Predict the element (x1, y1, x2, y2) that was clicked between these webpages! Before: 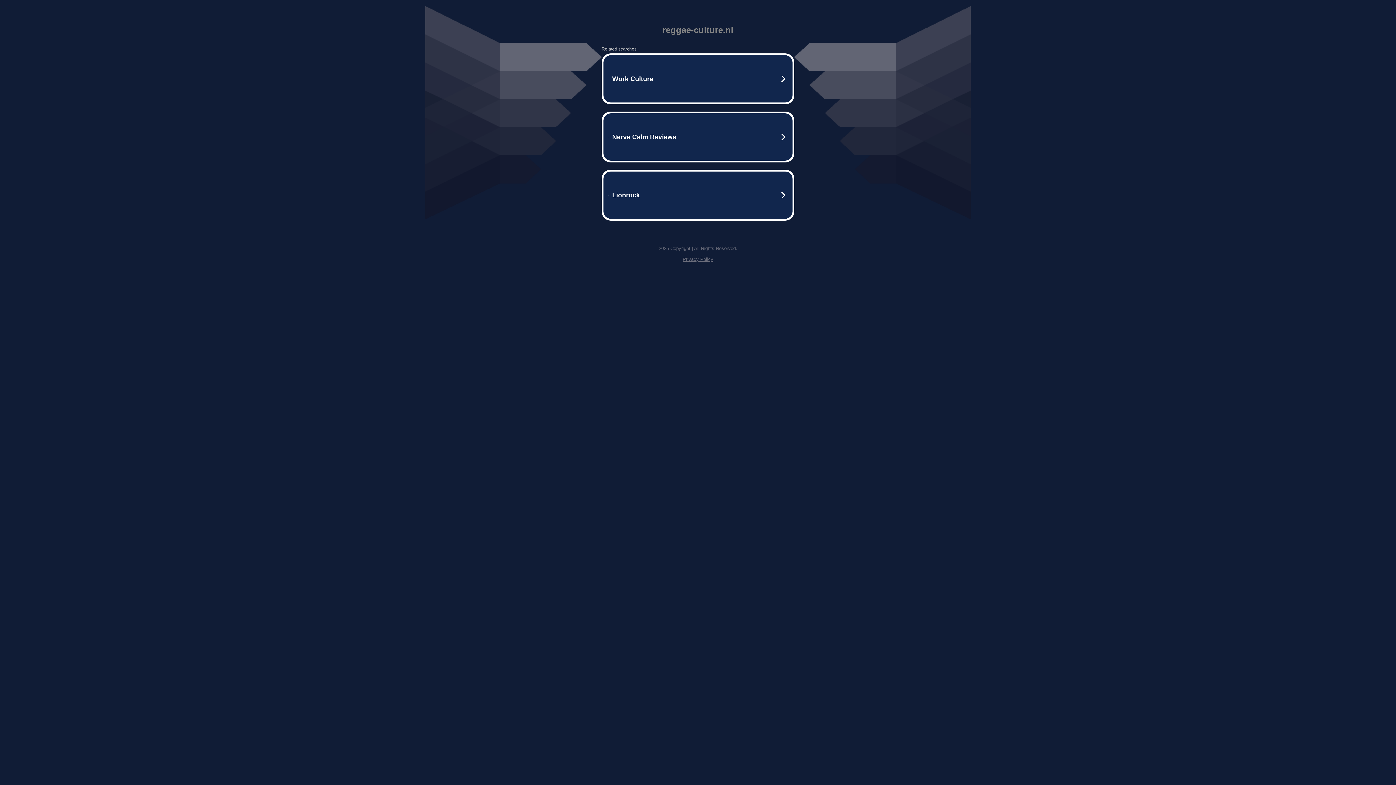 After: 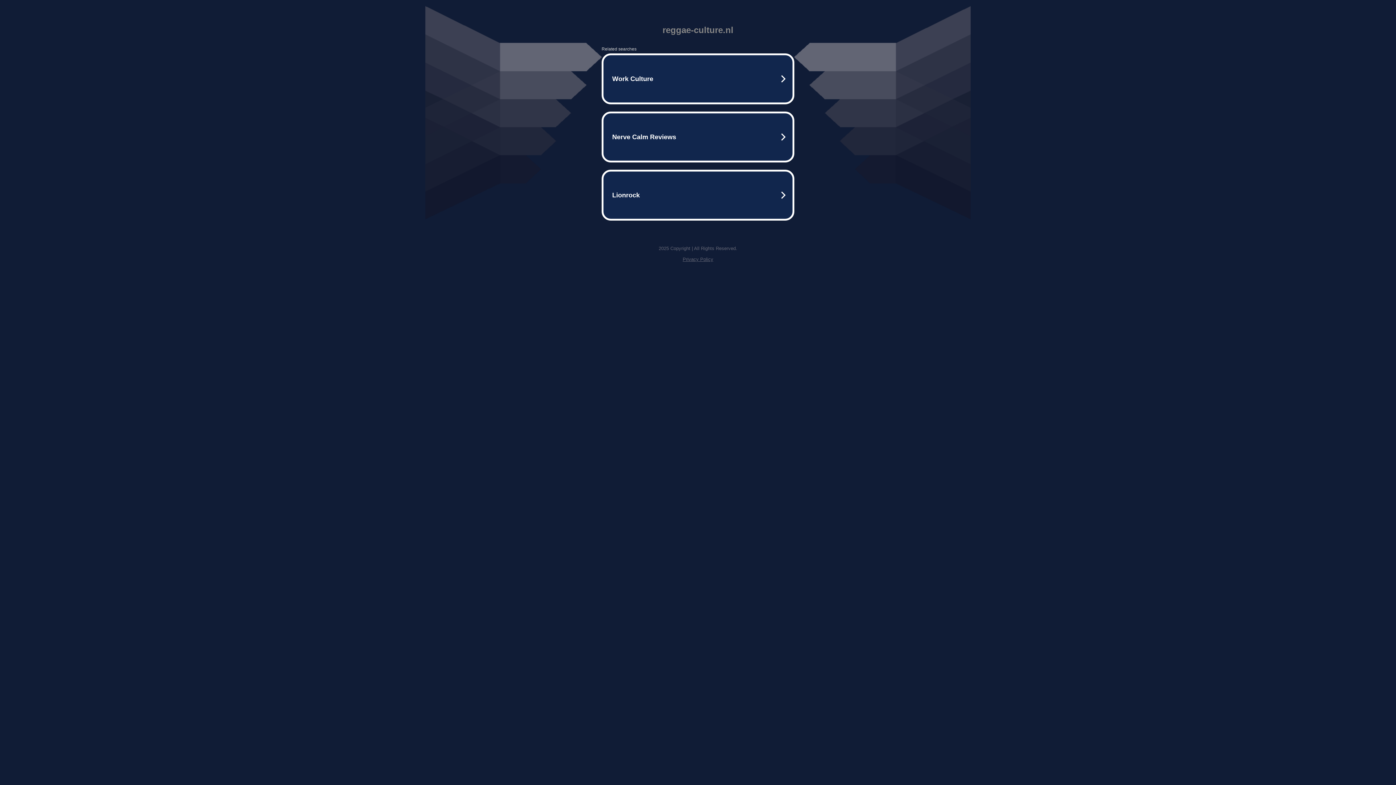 Action: label: Privacy Policy bbox: (682, 256, 713, 262)